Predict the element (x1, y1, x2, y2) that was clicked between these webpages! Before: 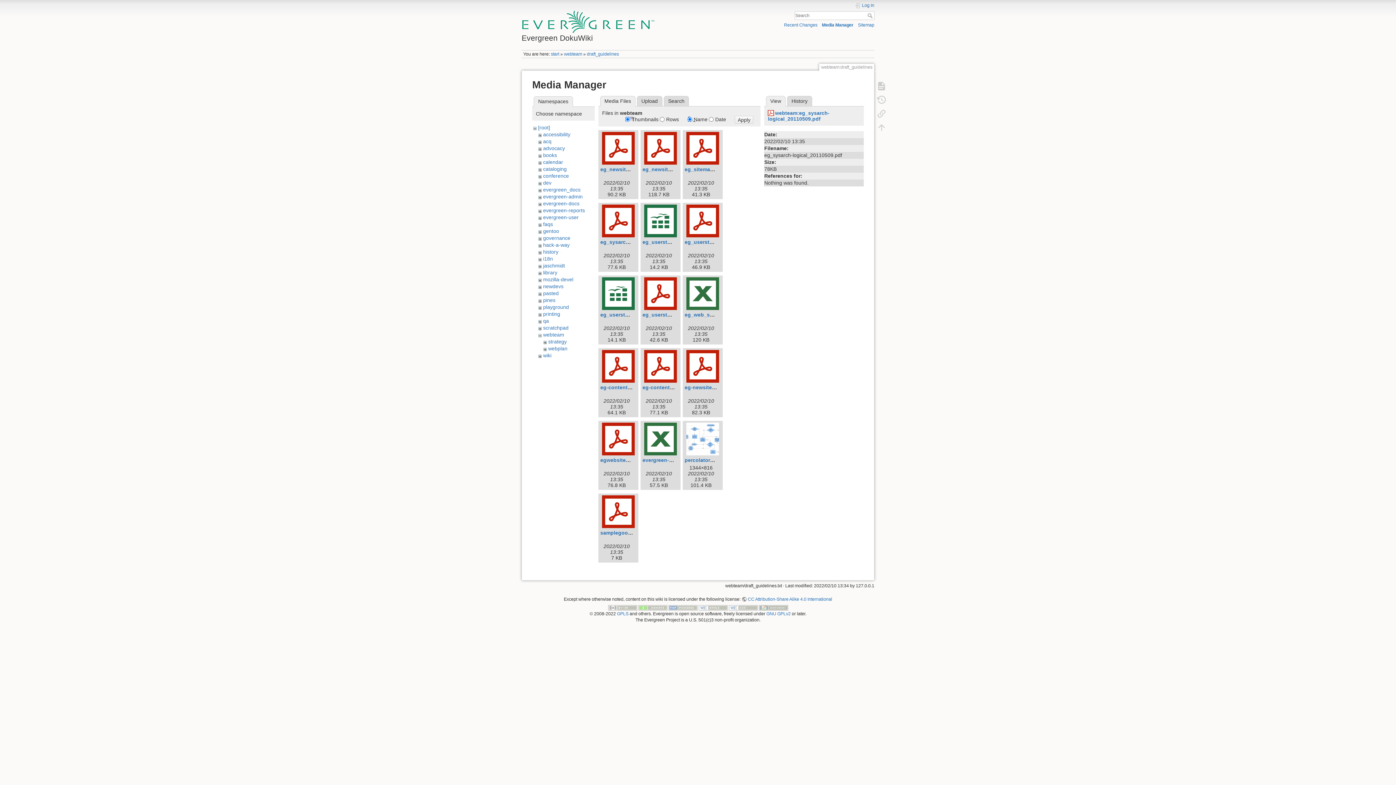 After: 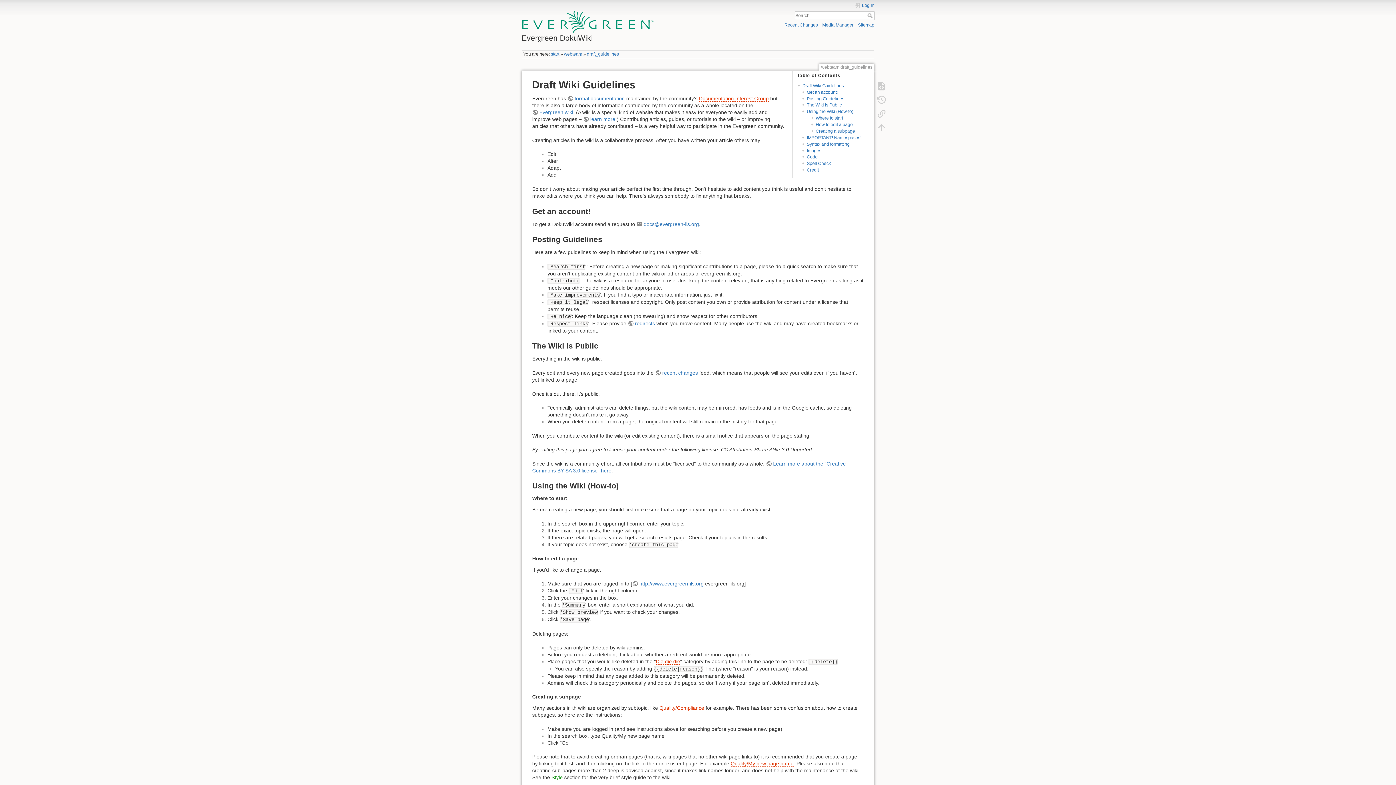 Action: bbox: (867, 13, 874, 18) label: Search